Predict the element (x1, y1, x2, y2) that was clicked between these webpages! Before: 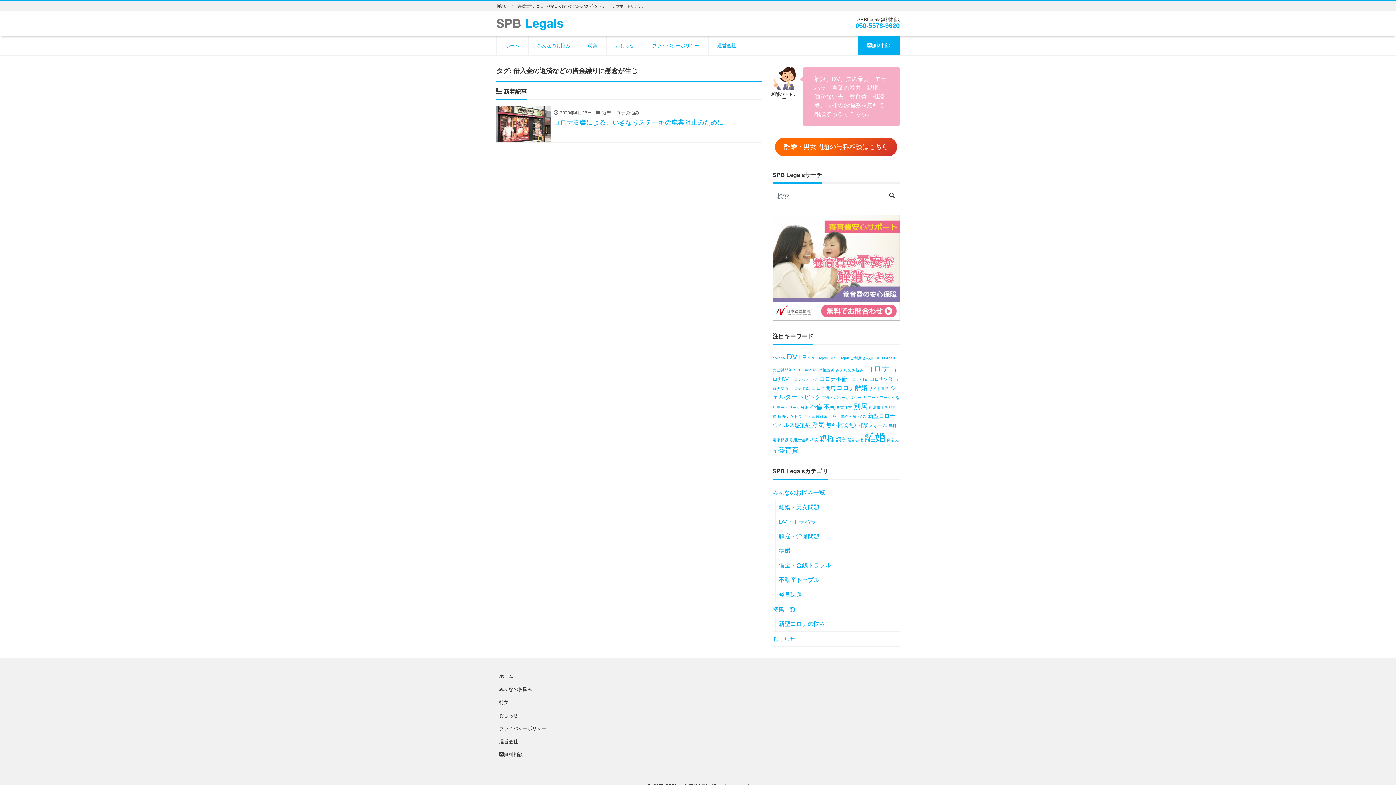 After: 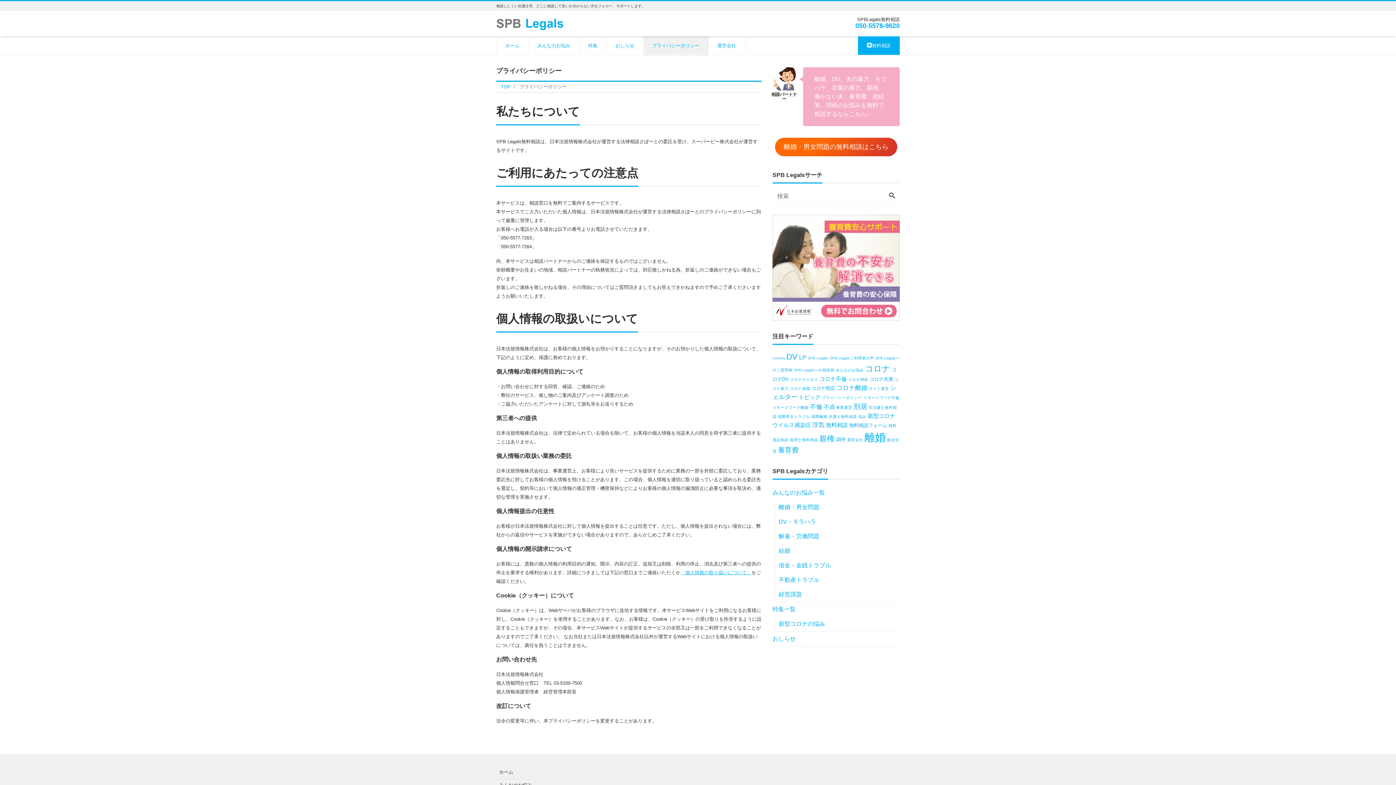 Action: bbox: (643, 36, 708, 54) label: プライバシーポリシー